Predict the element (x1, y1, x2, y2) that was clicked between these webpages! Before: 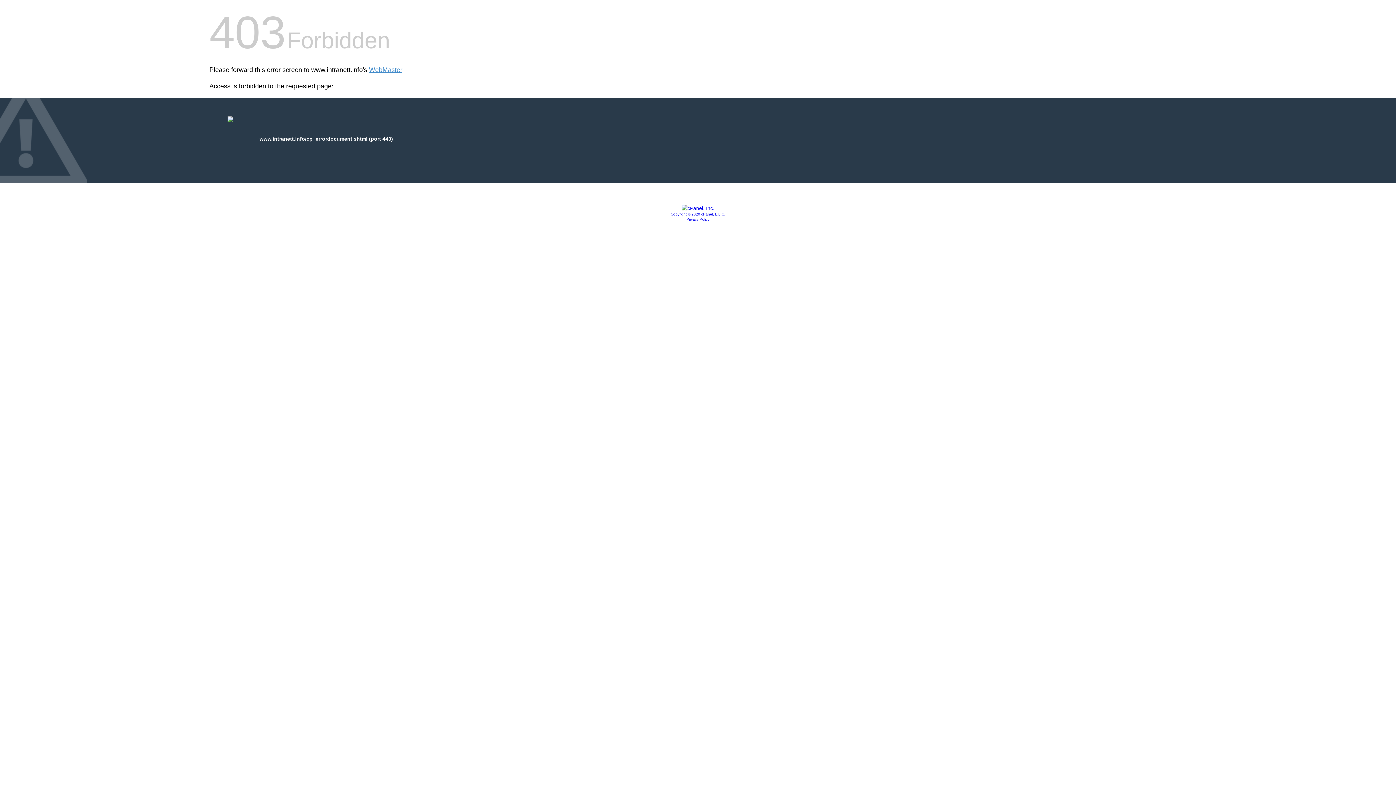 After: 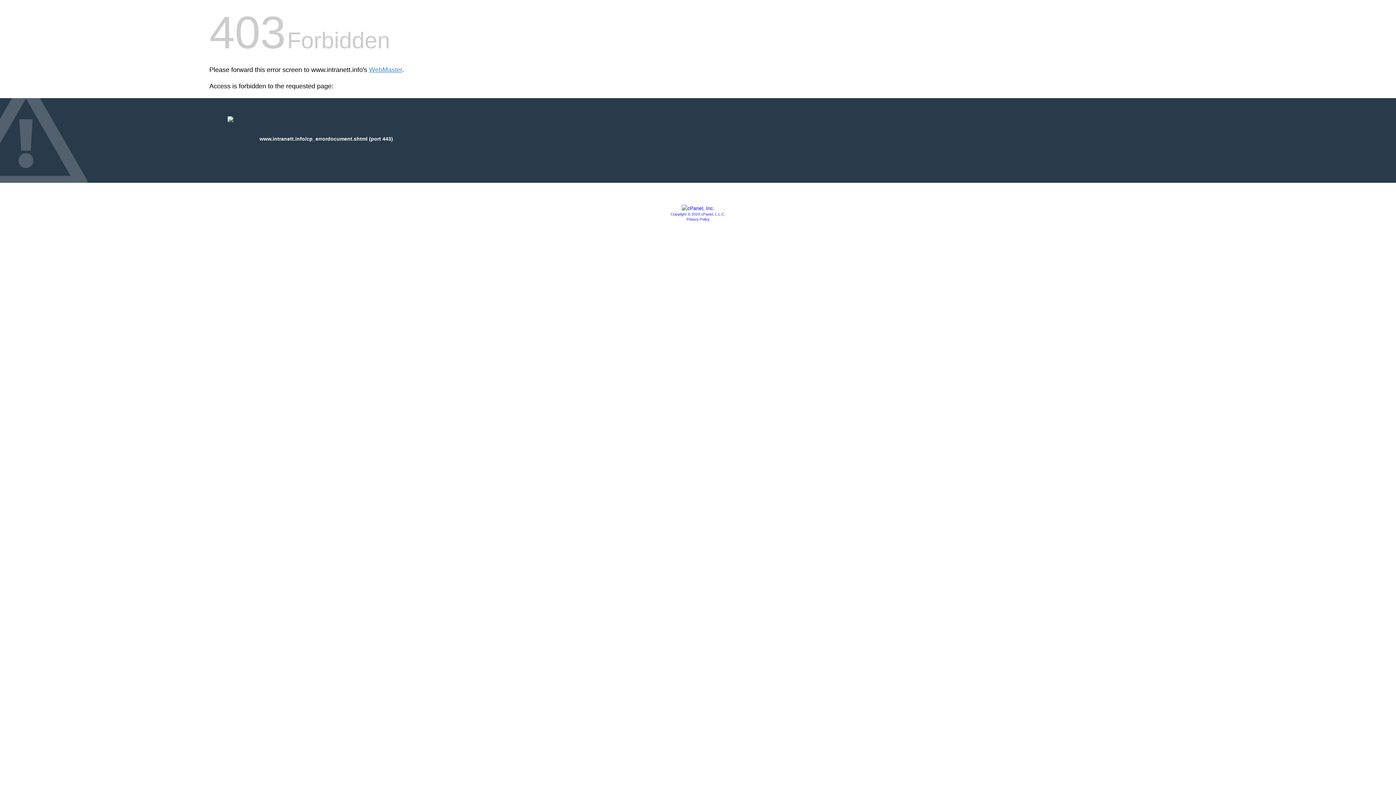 Action: bbox: (670, 212, 725, 216) label: Copyright © 2020 cPanel, L.L.C.